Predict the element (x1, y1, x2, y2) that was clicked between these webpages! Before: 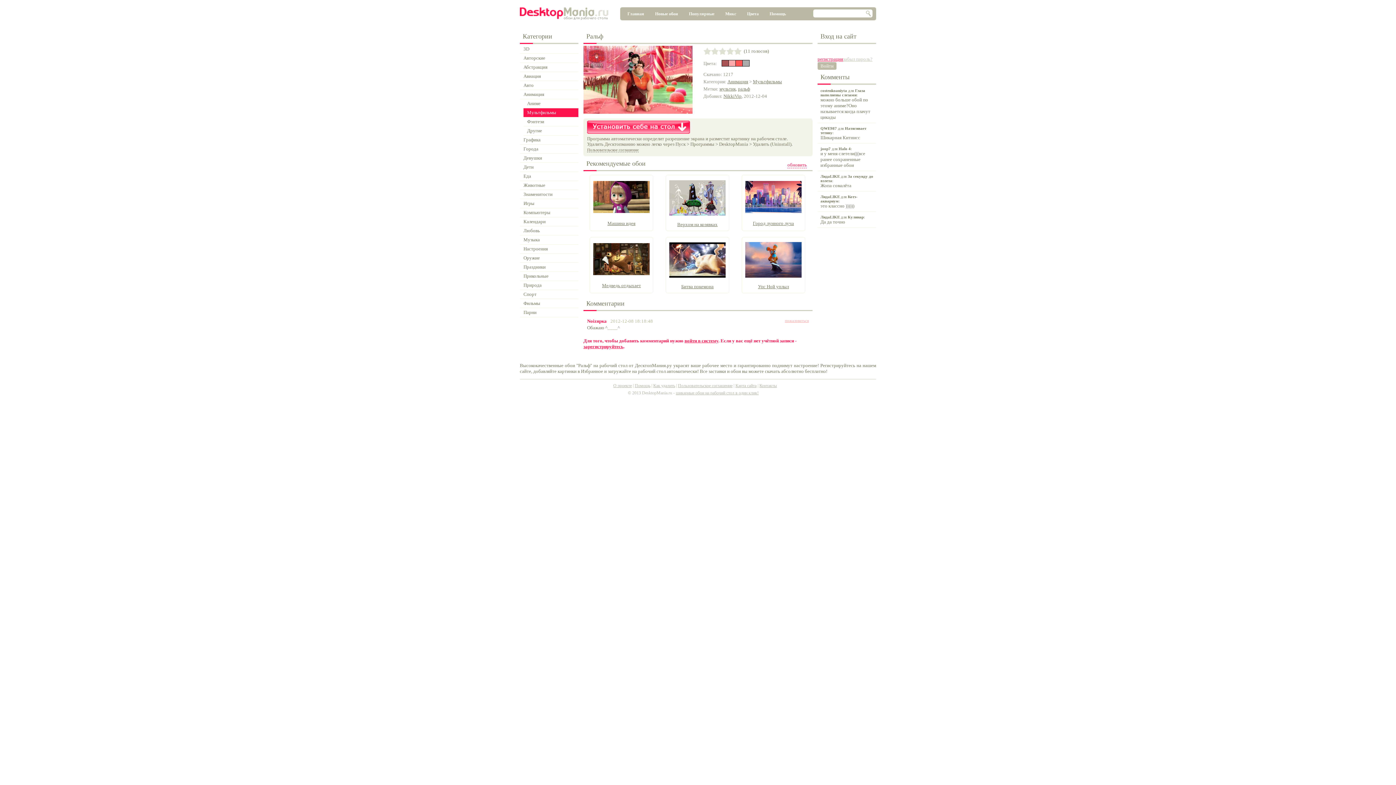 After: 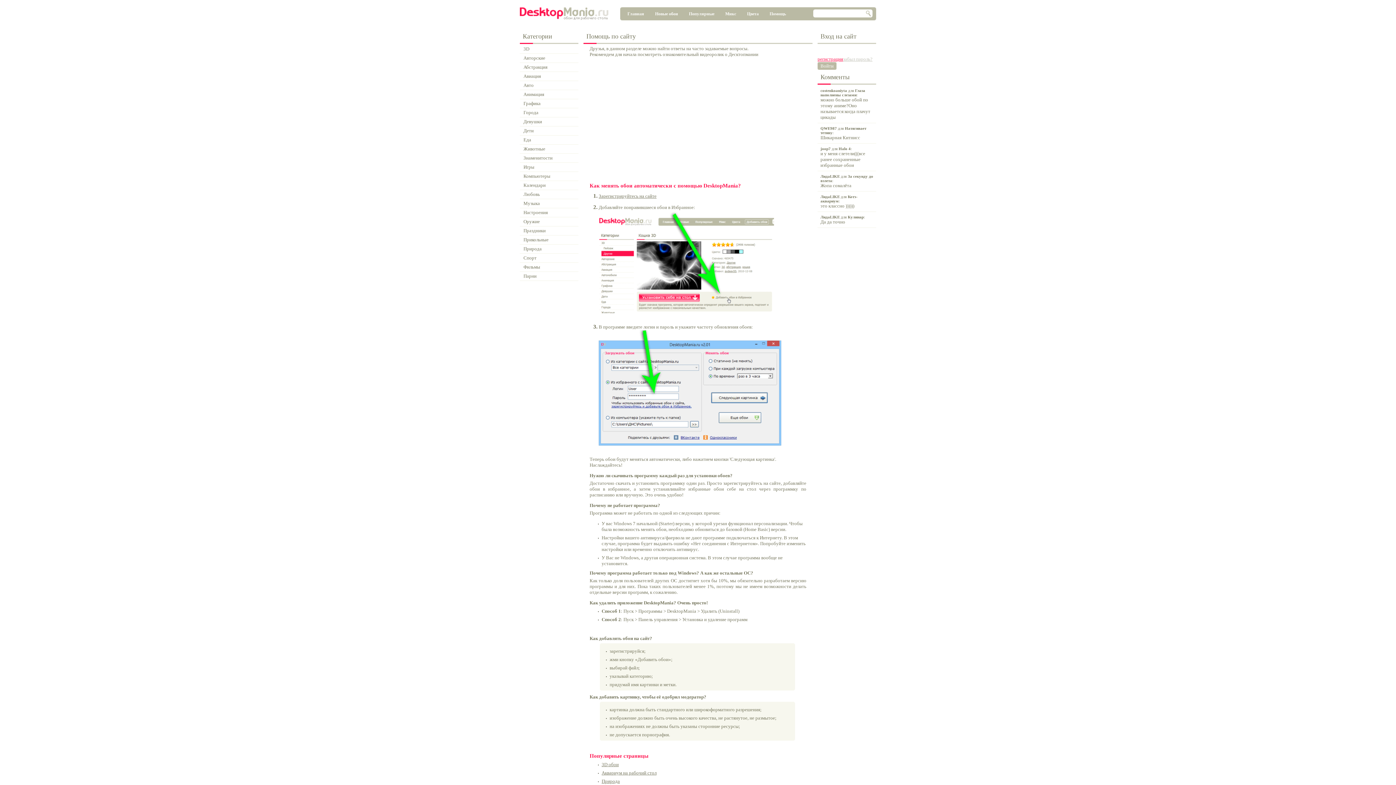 Action: bbox: (634, 383, 650, 388) label: Помощь